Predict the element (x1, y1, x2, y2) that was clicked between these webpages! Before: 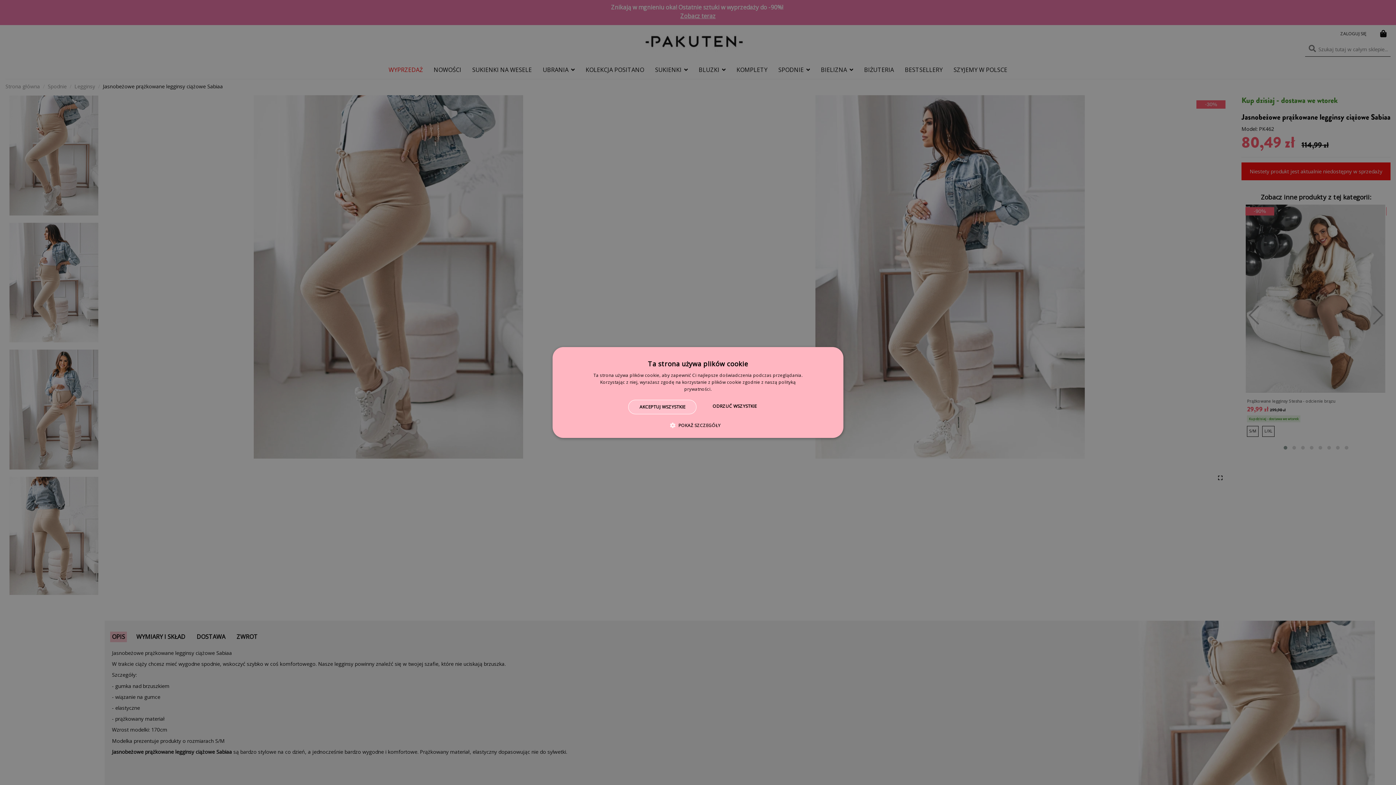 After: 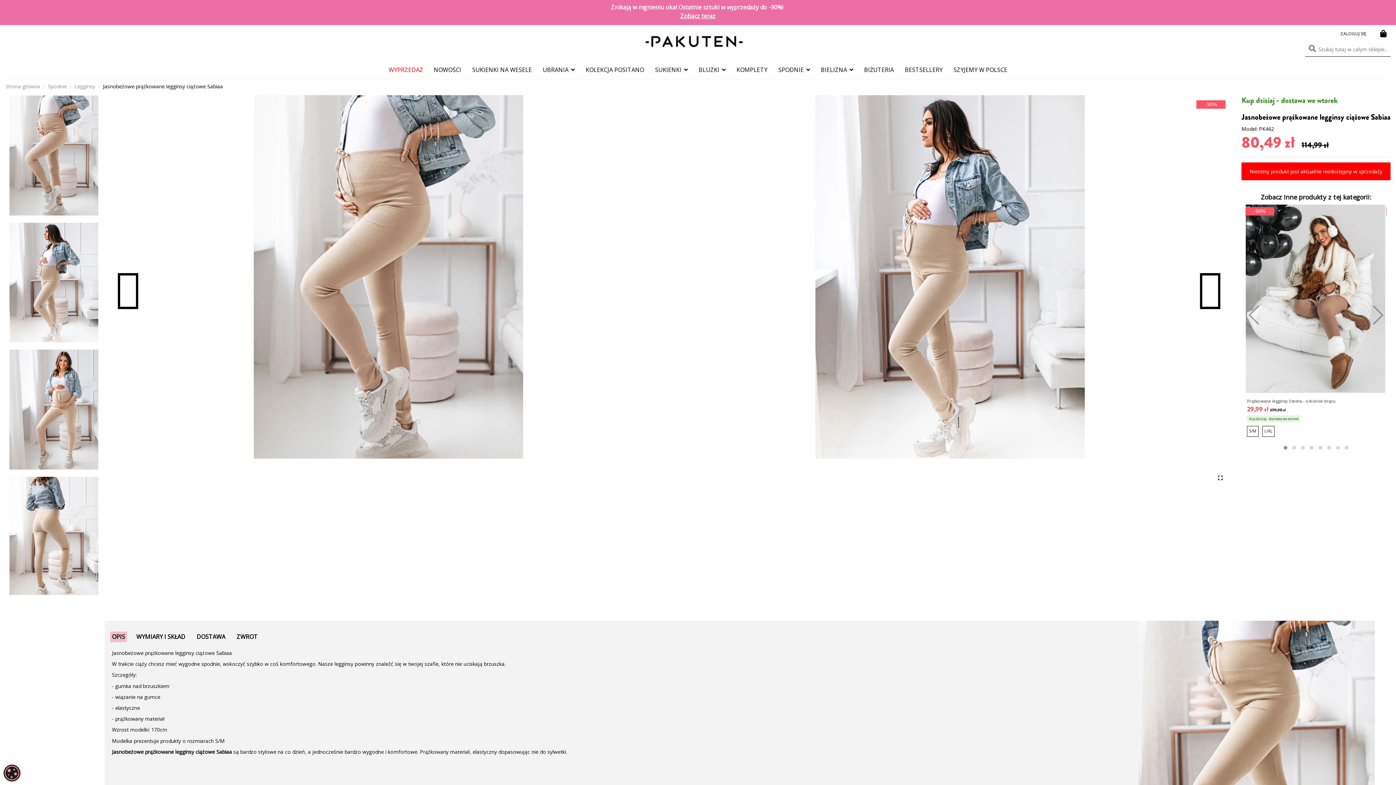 Action: label: ODRZUĆ WSZYSTKIE bbox: (701, 400, 767, 414)